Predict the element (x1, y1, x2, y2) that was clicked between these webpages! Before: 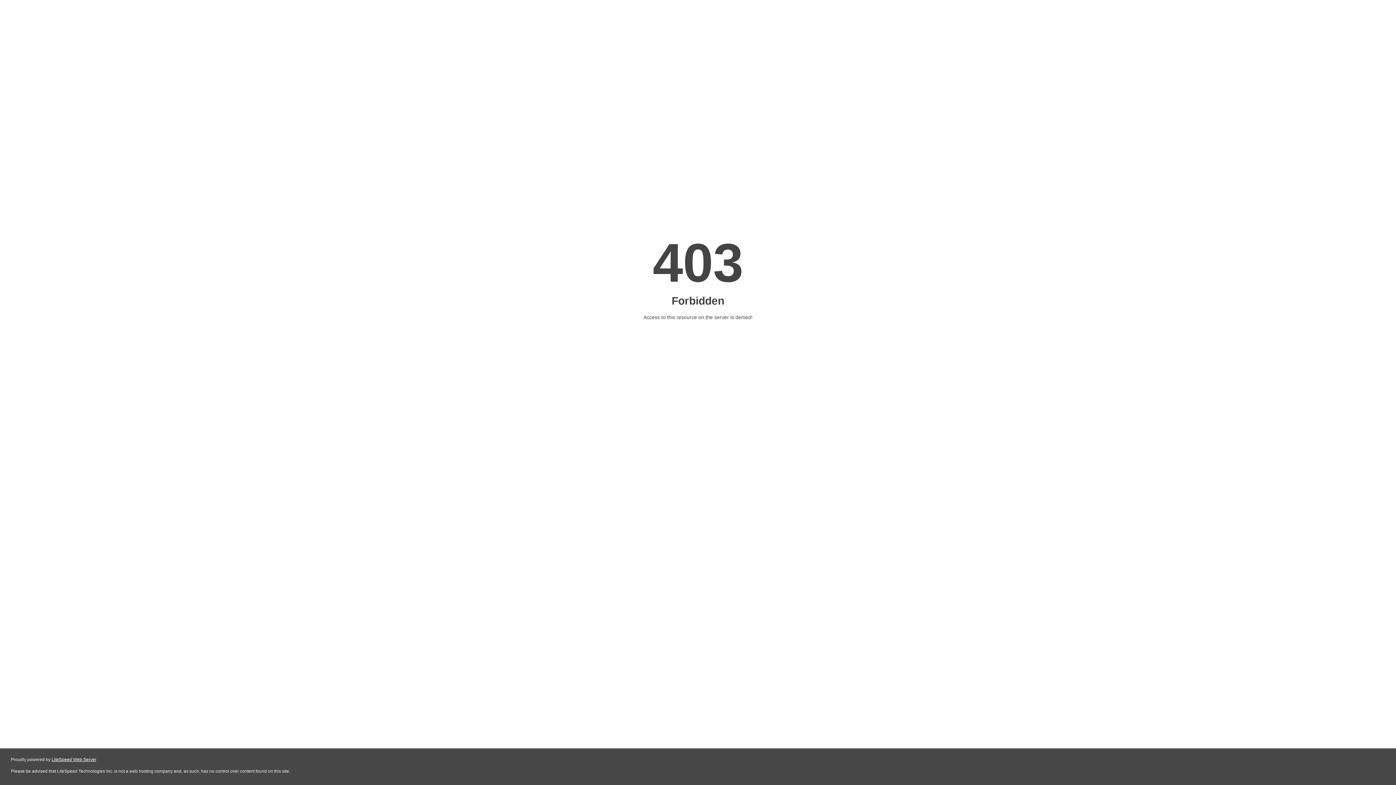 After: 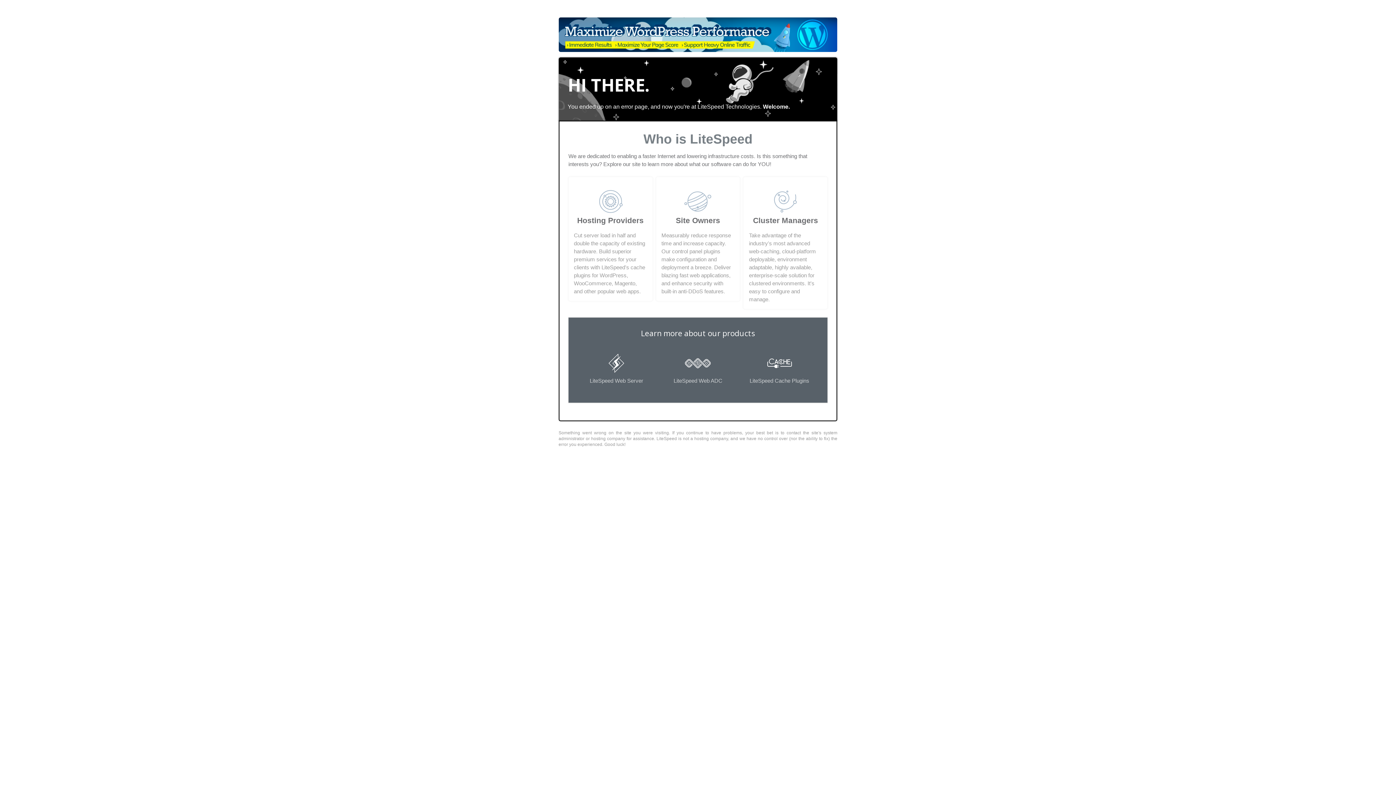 Action: bbox: (51, 757, 96, 762) label: LiteSpeed Web Server